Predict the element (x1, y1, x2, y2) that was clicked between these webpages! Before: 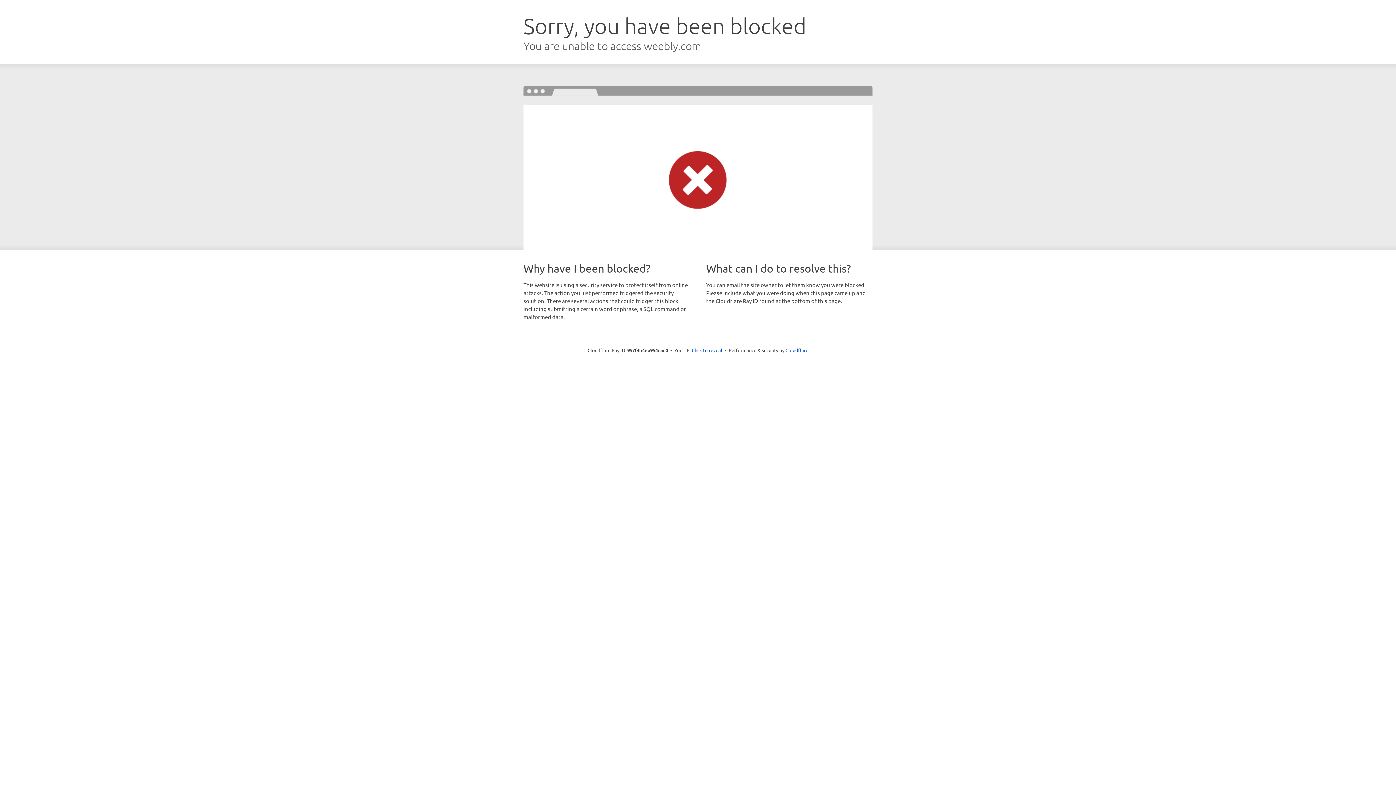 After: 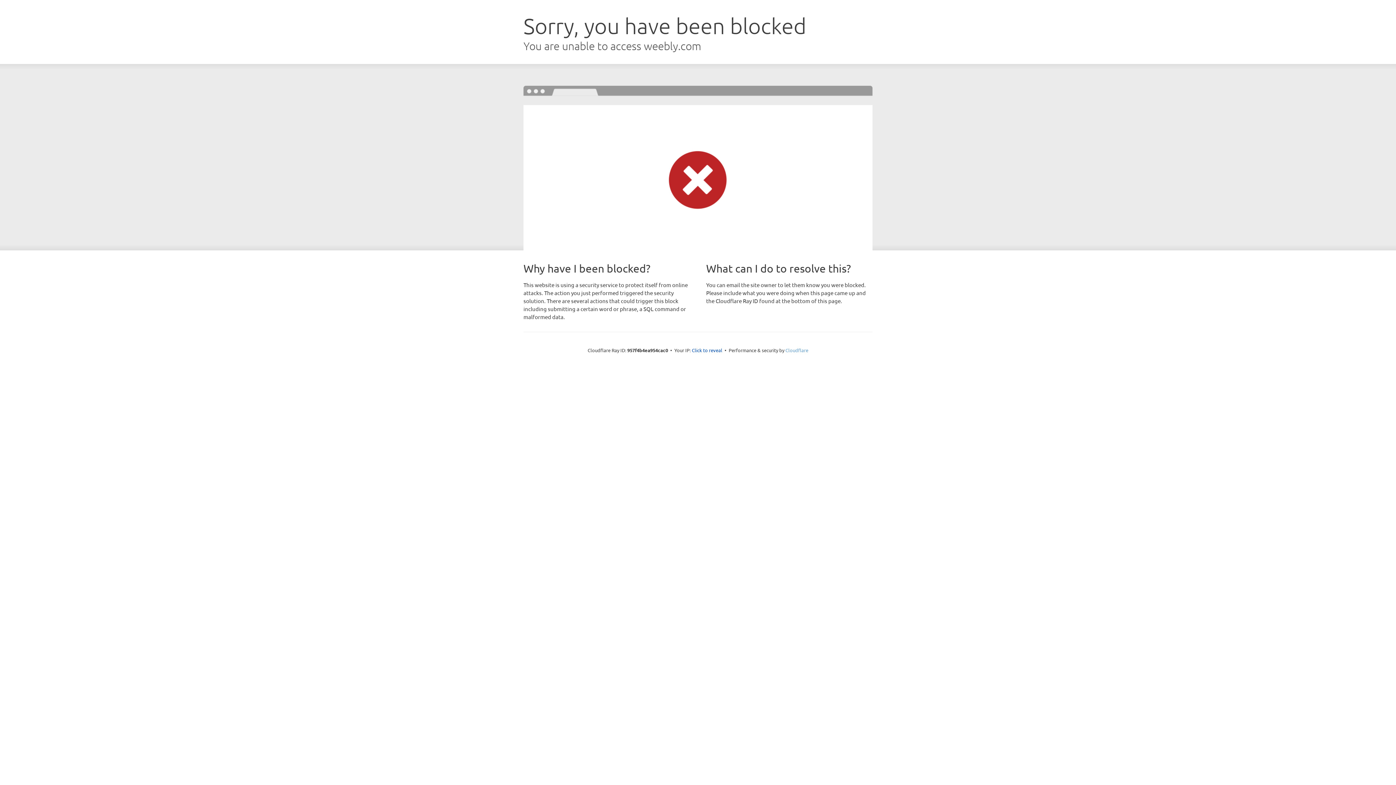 Action: bbox: (785, 347, 808, 353) label: Cloudflare